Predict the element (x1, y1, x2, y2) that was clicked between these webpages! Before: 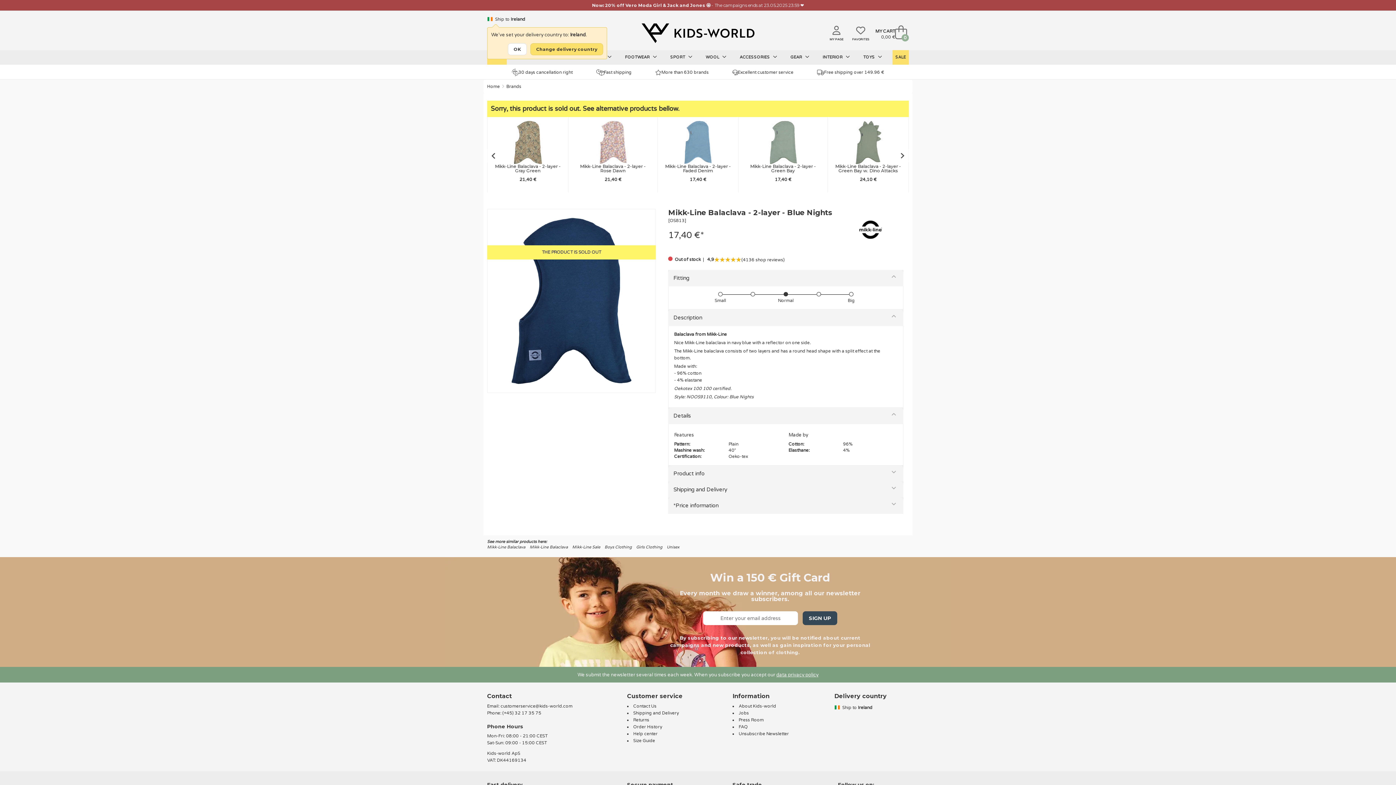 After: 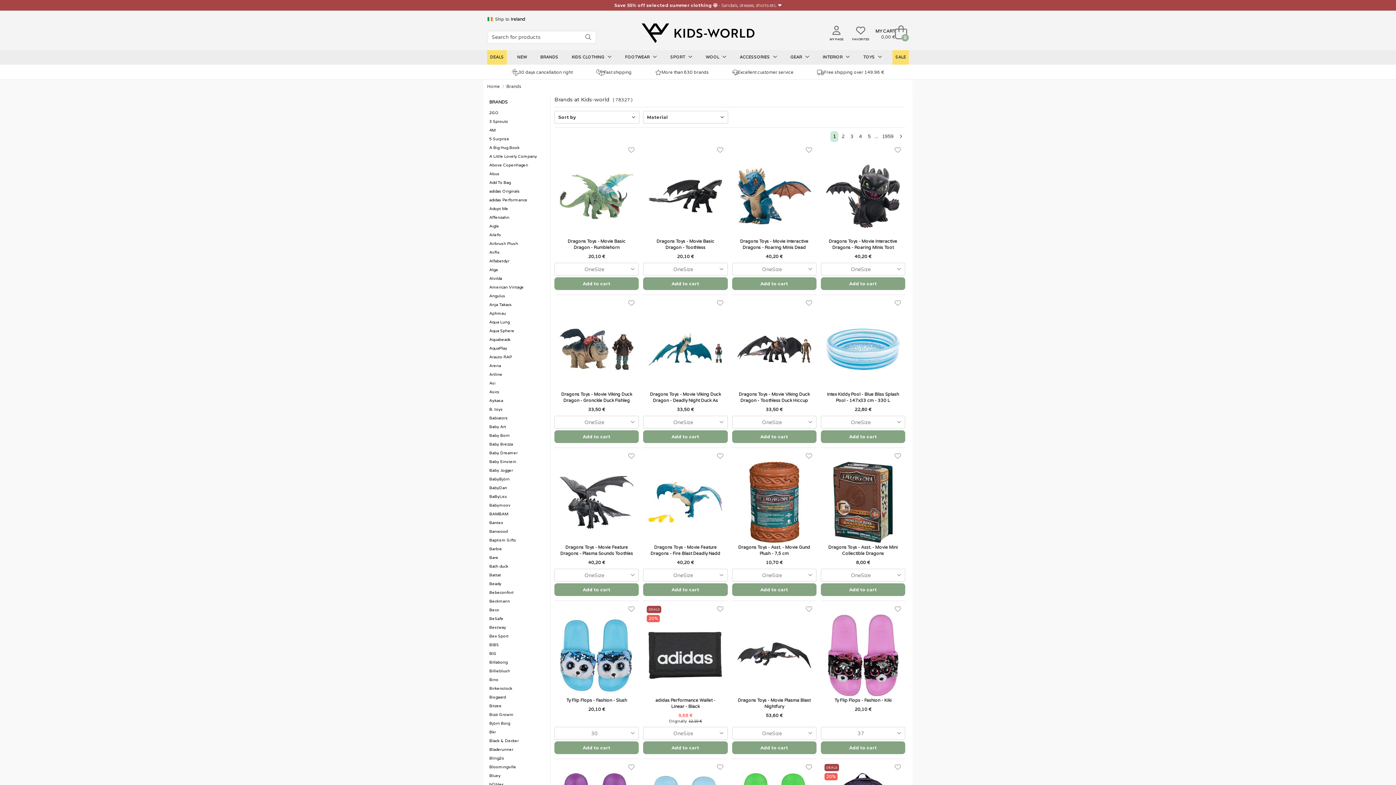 Action: bbox: (506, 84, 521, 89) label: Brands